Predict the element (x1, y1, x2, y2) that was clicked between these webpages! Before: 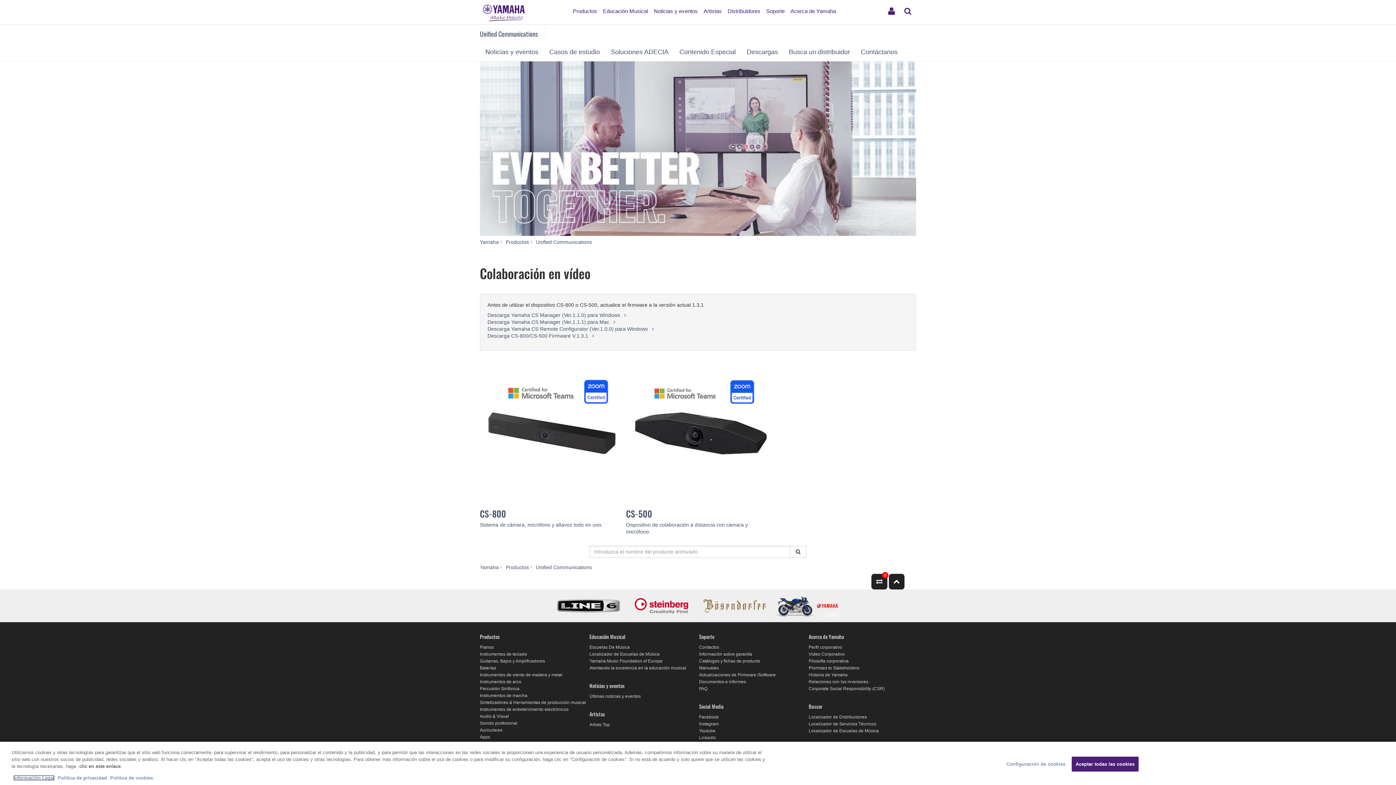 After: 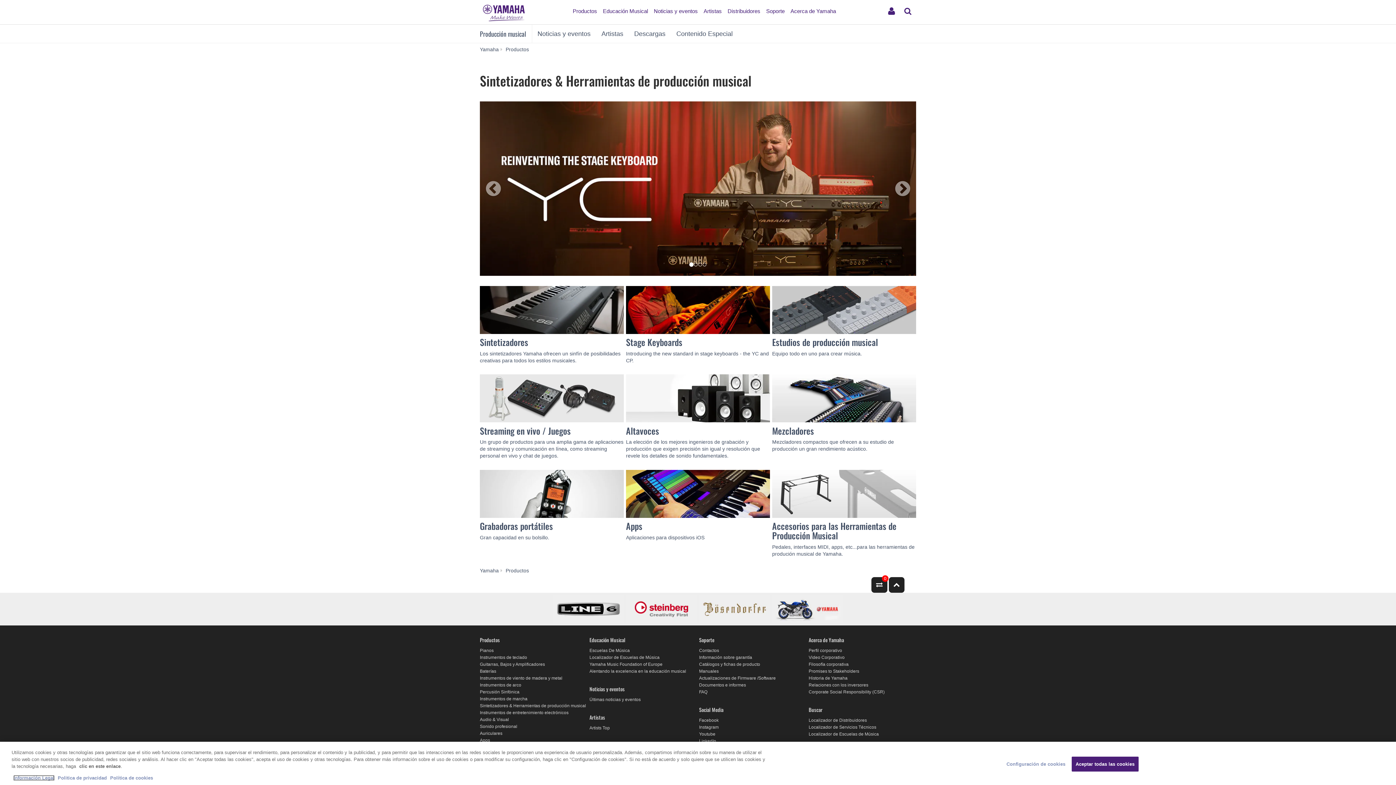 Action: bbox: (480, 700, 586, 705) label: Sintetizadores & Herramientas de producción musical